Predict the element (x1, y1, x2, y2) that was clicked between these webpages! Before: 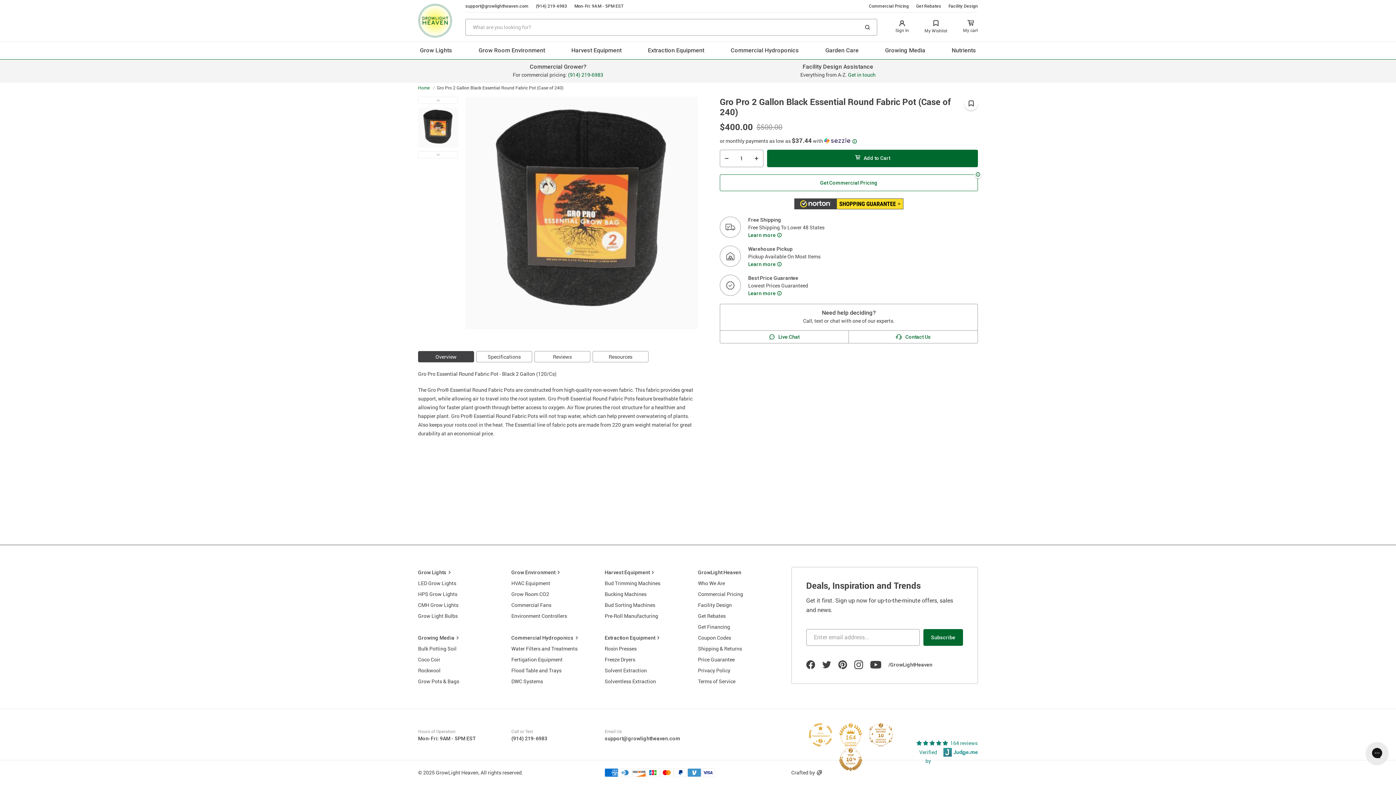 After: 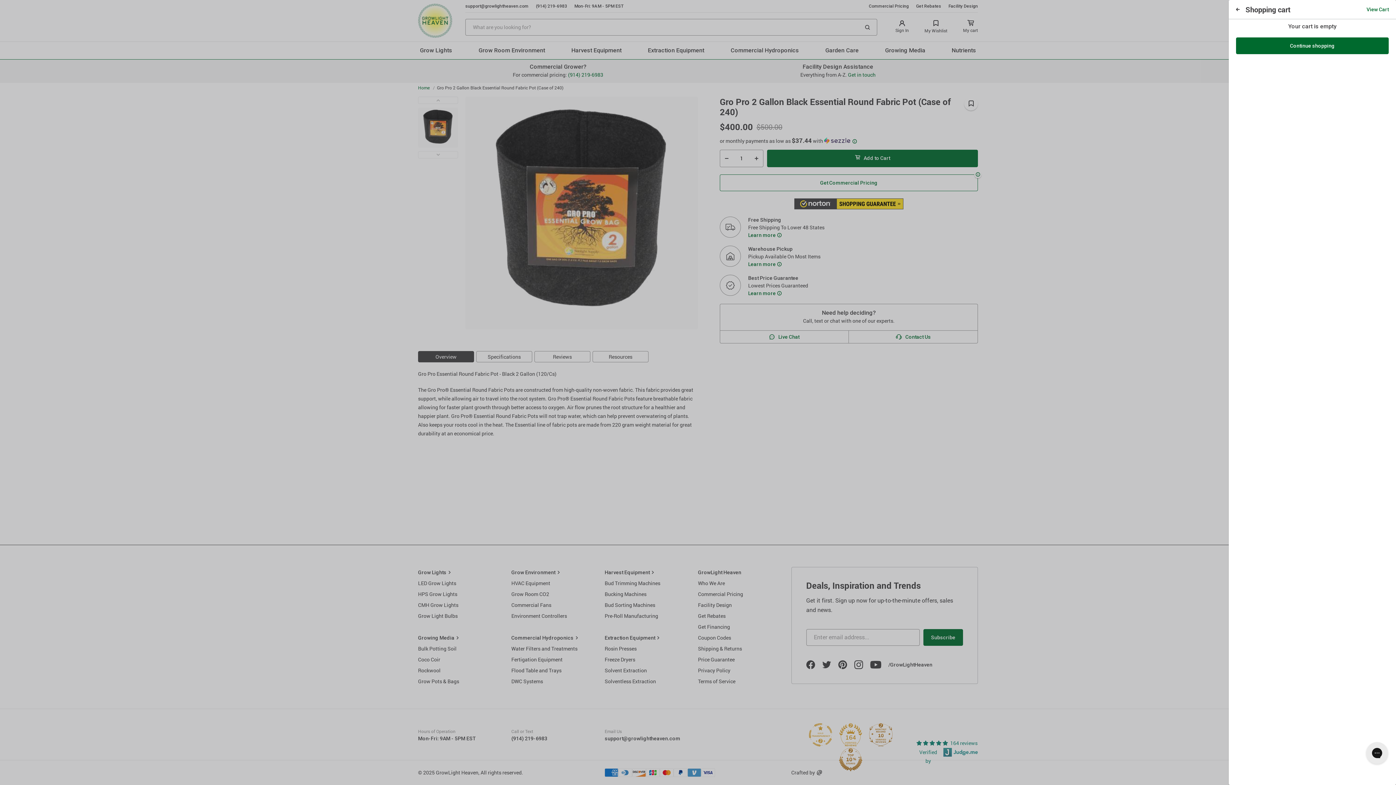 Action: label: show slide cart bbox: (963, 20, 978, 34)